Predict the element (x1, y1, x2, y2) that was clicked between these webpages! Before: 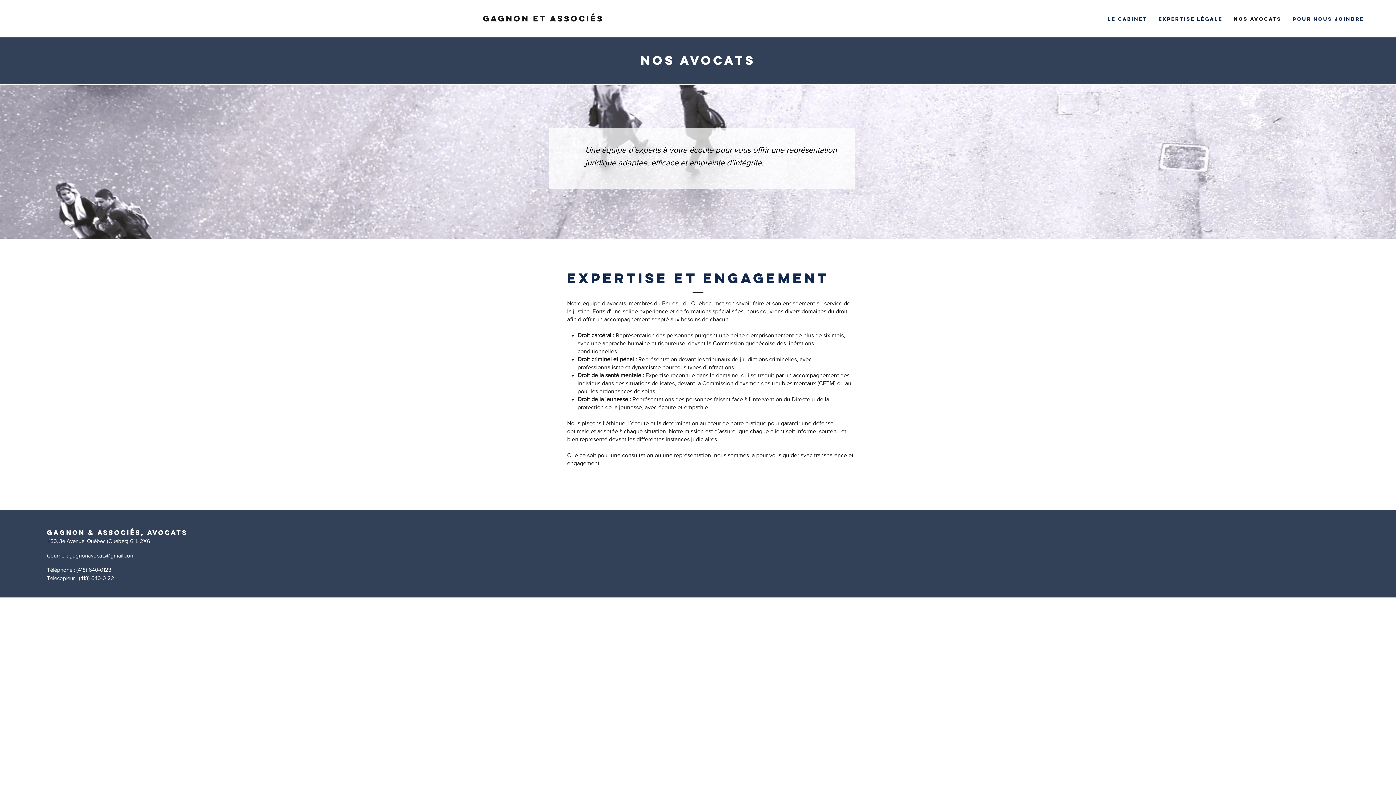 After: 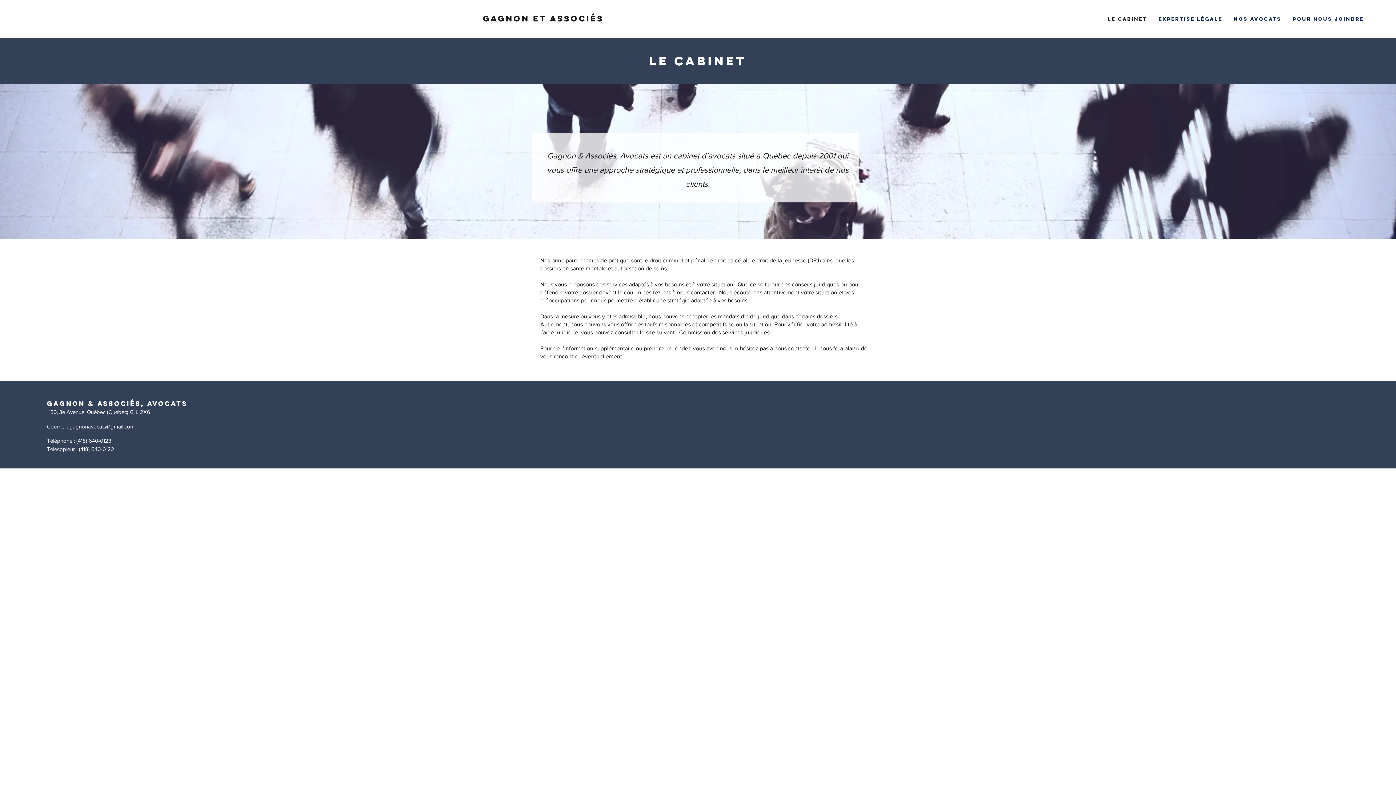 Action: bbox: (1102, 8, 1153, 30) label: Le cabinet